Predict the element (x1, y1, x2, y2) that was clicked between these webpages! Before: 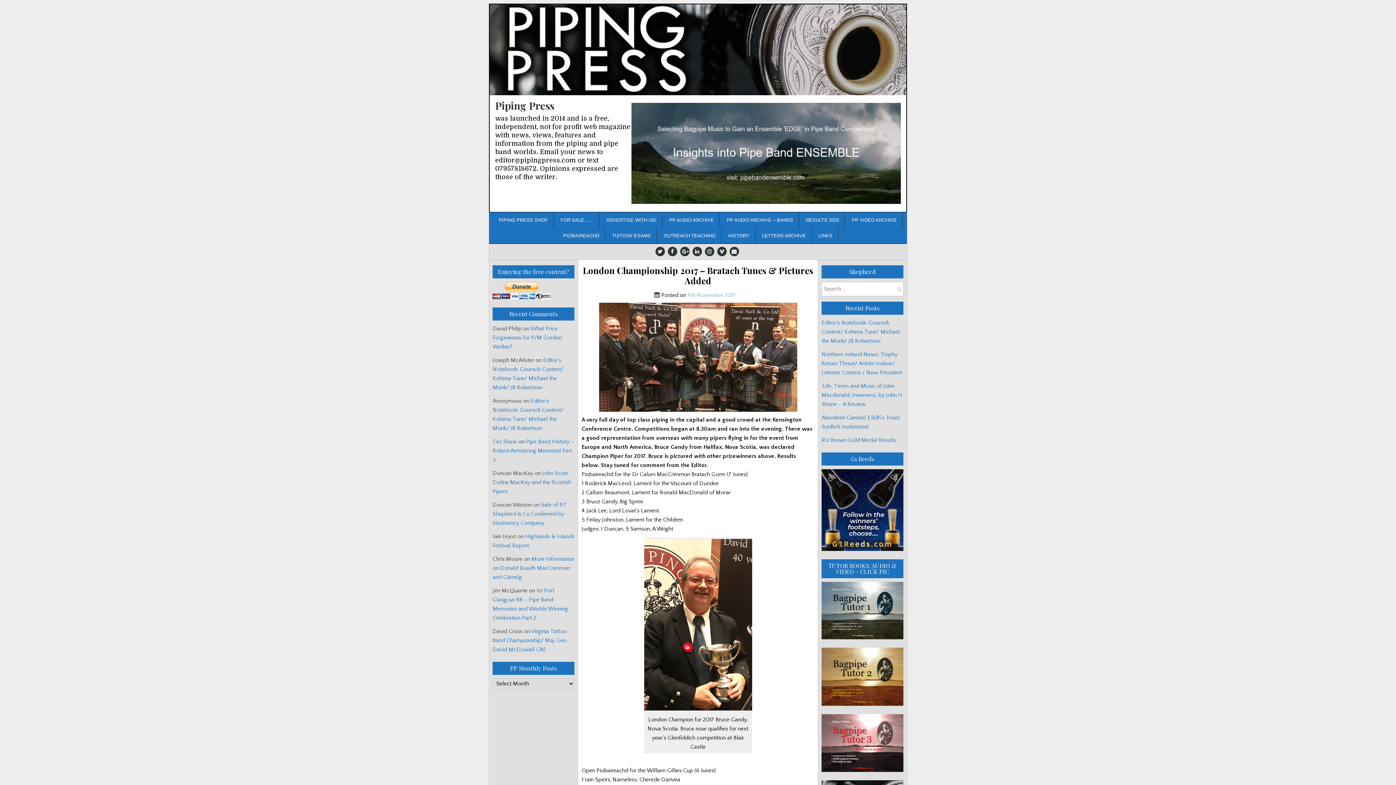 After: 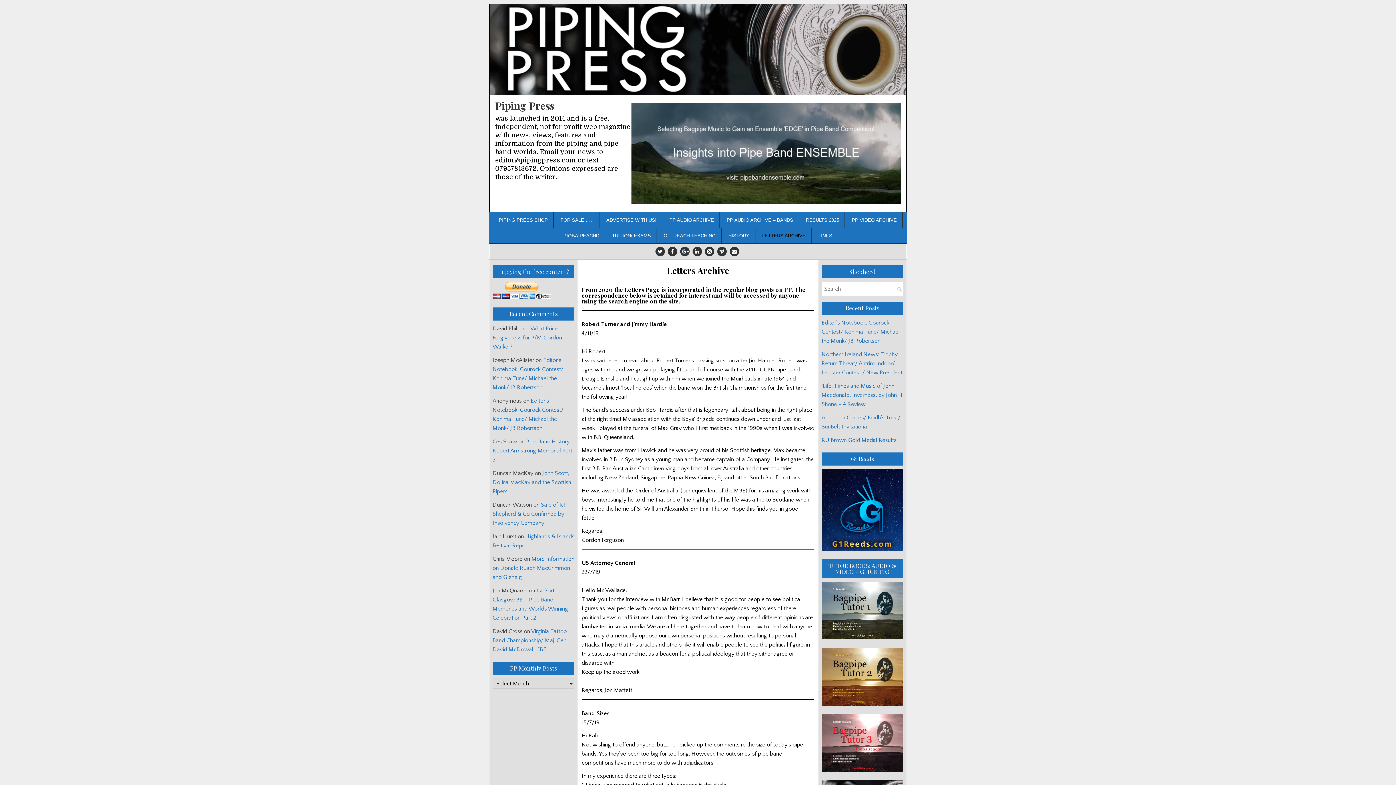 Action: label: LETTERS ARCHIVE bbox: (756, 227, 811, 243)